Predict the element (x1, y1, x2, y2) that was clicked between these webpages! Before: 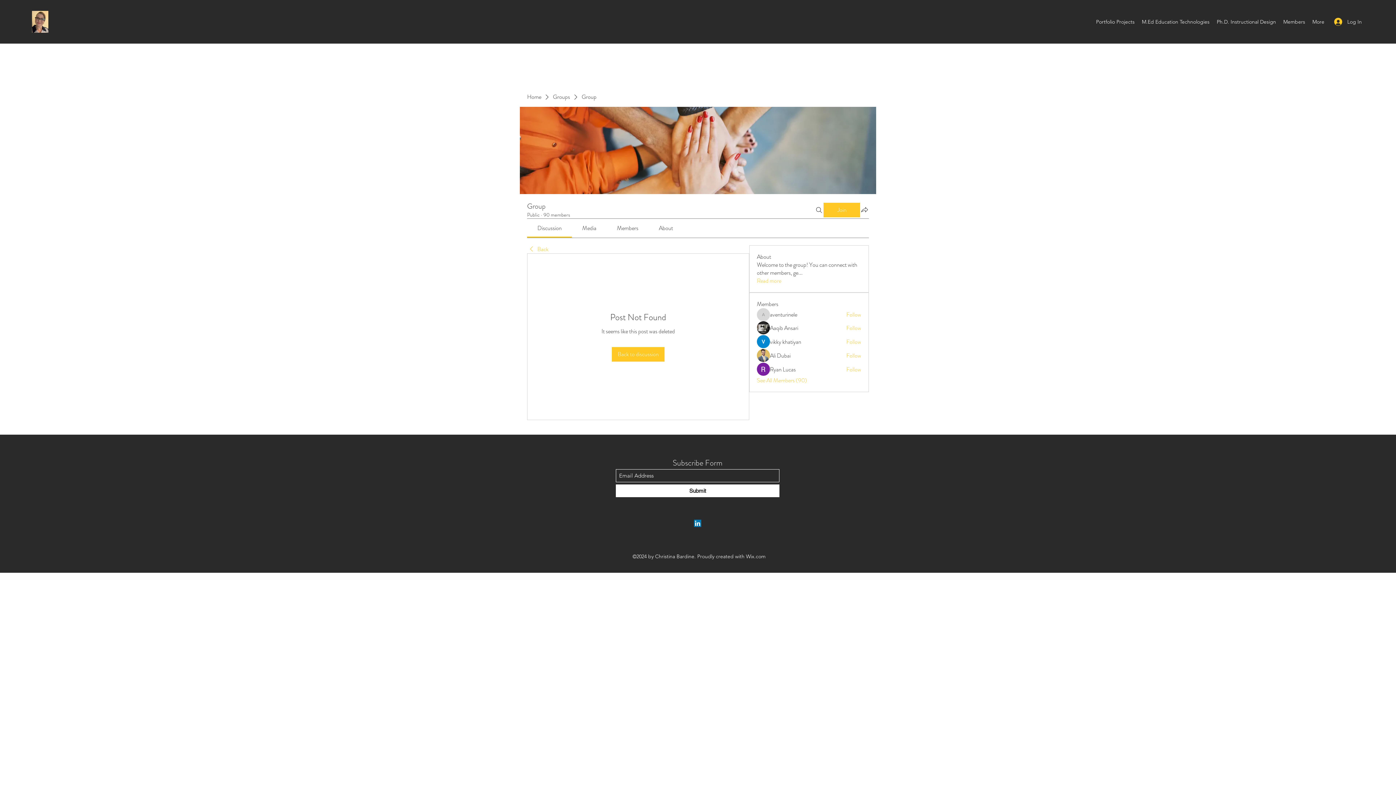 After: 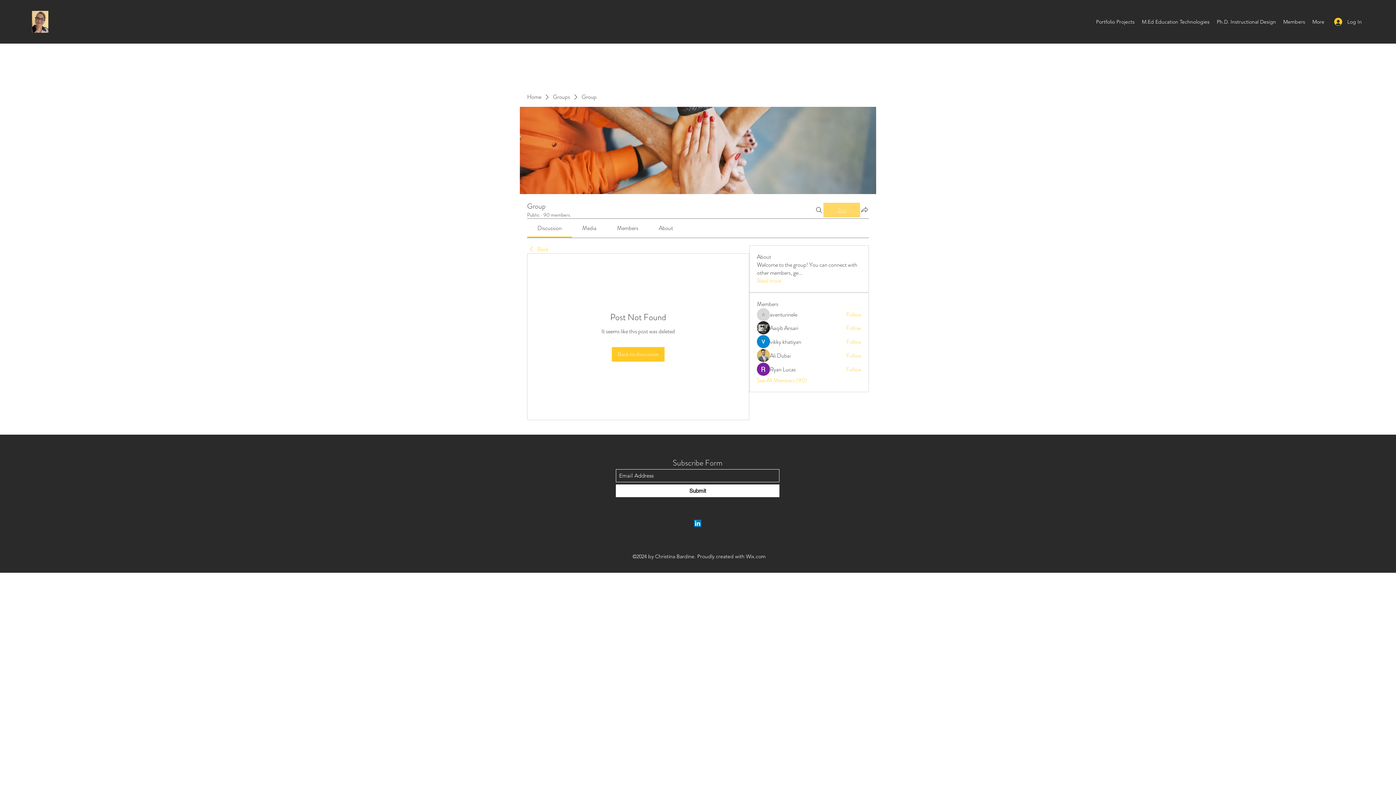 Action: bbox: (824, 202, 860, 217) label: Join